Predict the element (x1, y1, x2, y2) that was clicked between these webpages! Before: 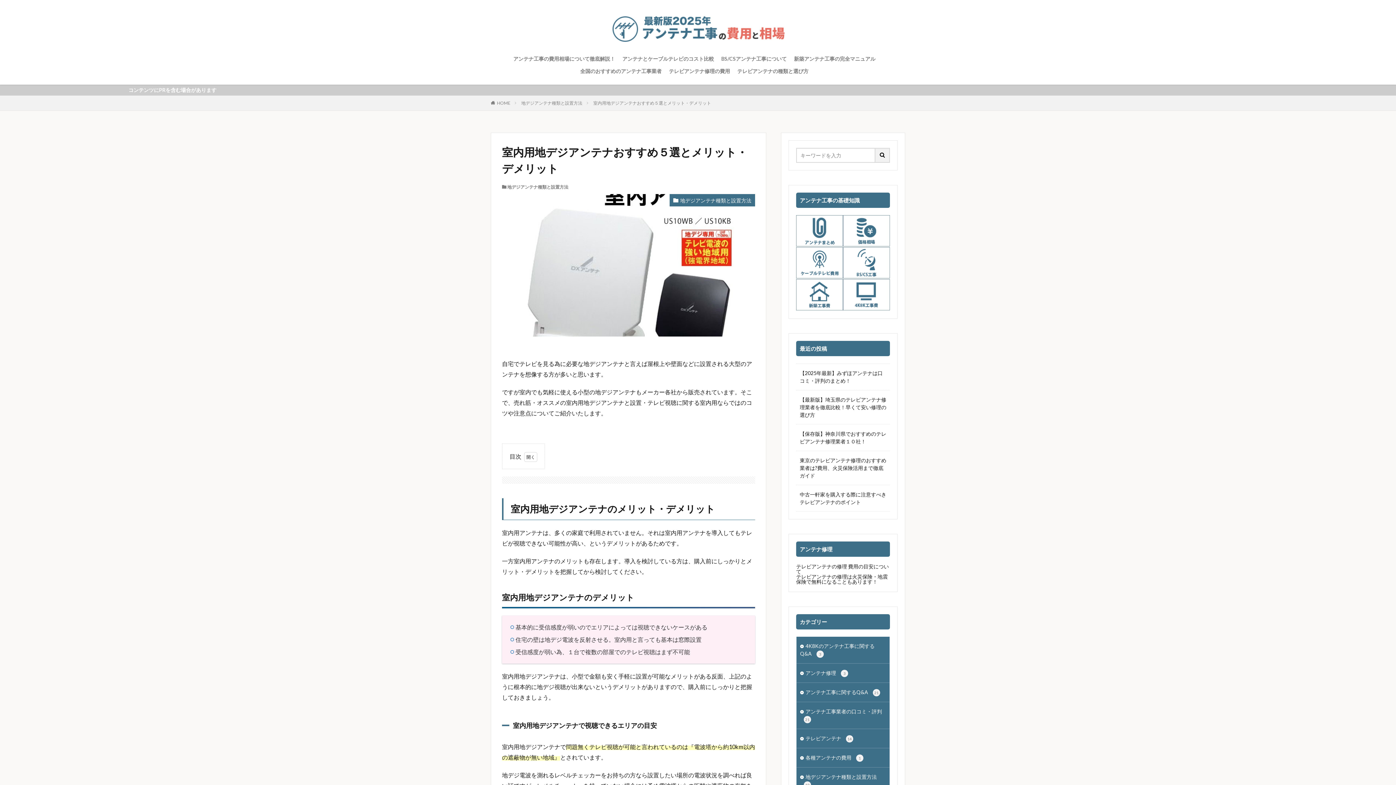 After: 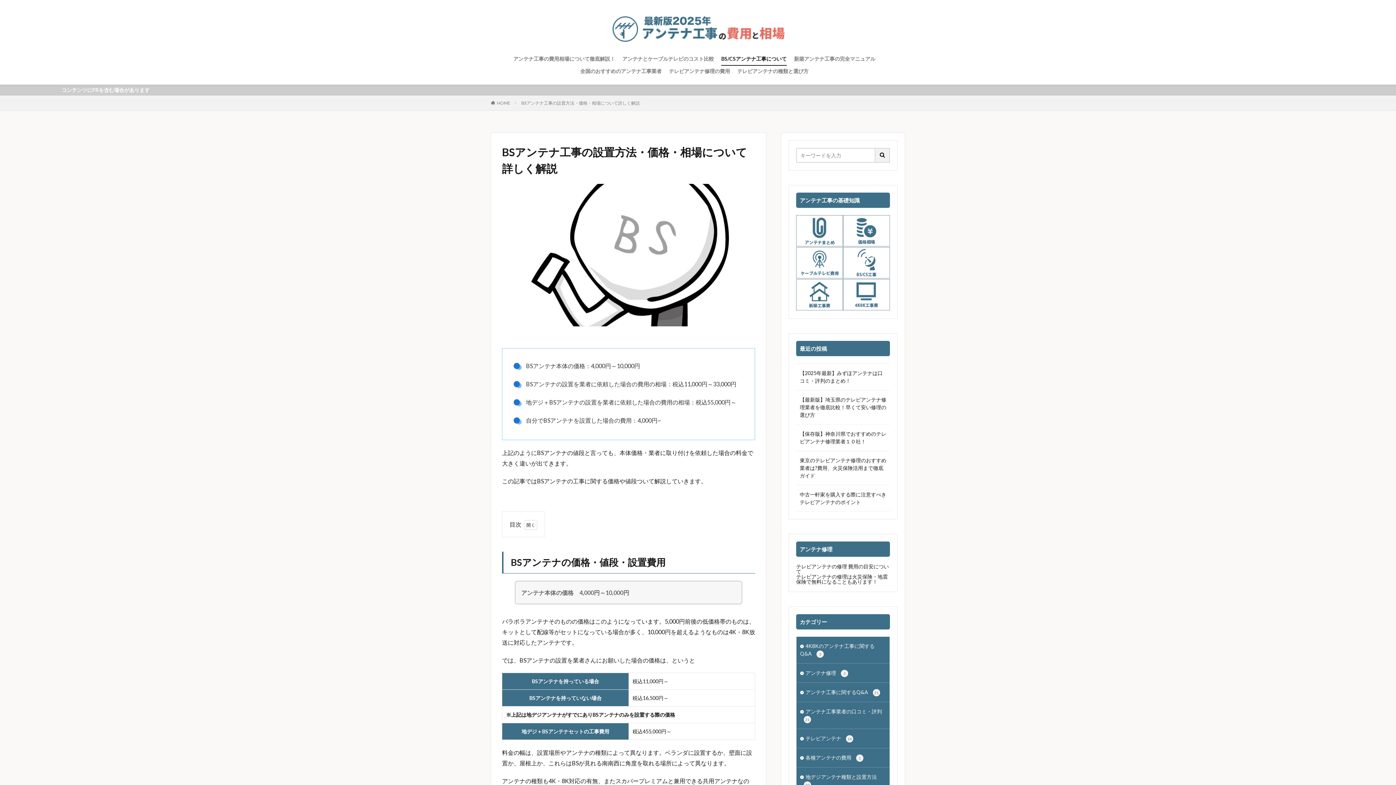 Action: bbox: (721, 52, 786, 65) label: BS/CSアンテナ工事について